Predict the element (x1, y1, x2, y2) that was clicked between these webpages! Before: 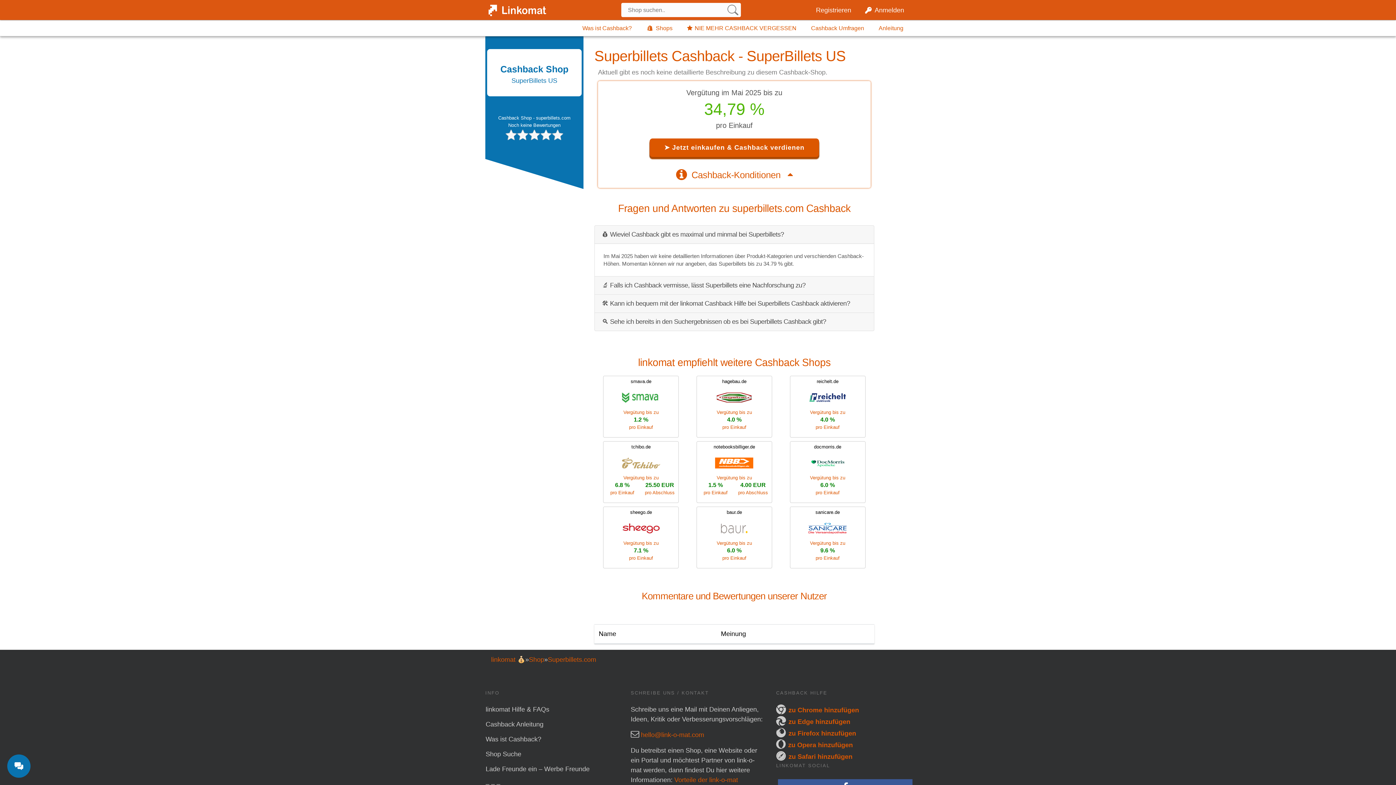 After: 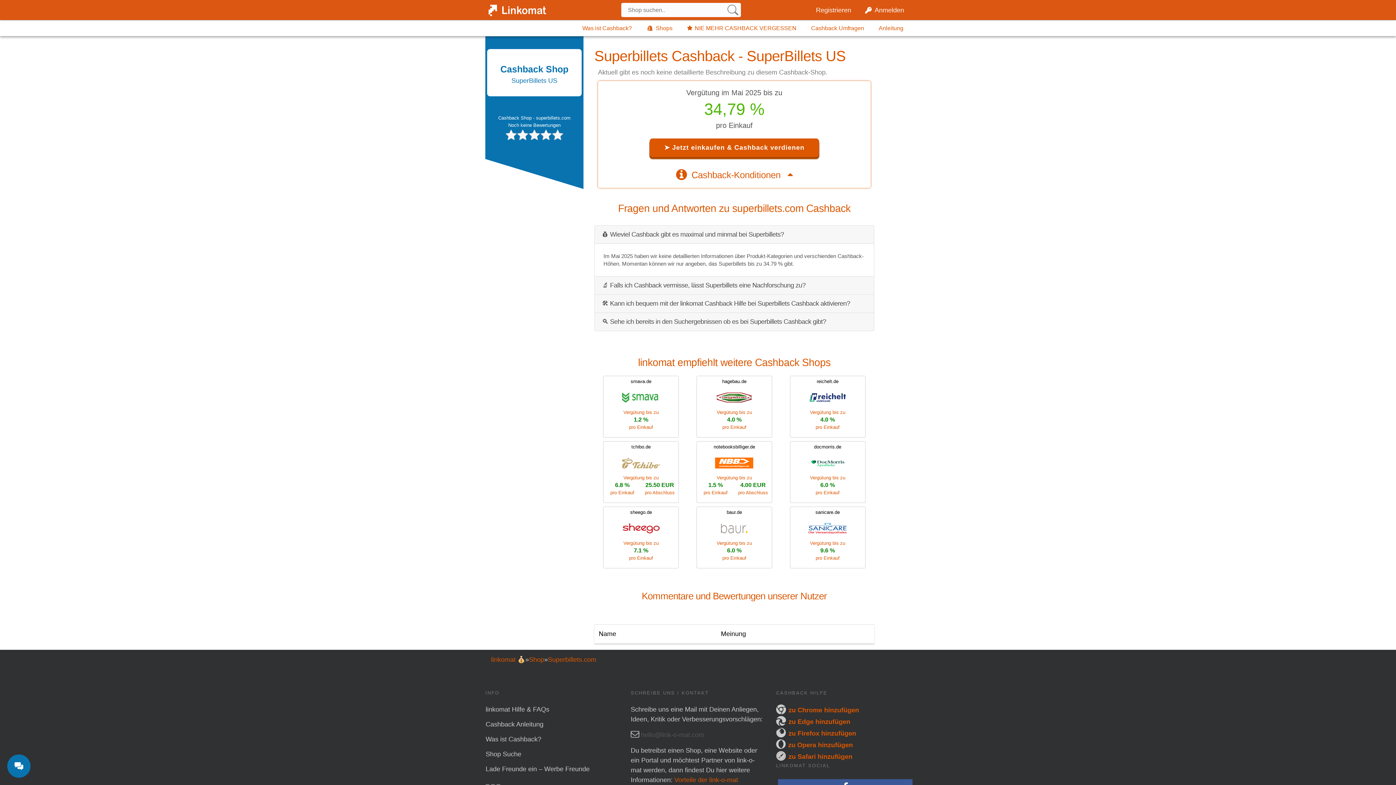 Action: label: hello@link-o-mat.com bbox: (641, 731, 704, 738)